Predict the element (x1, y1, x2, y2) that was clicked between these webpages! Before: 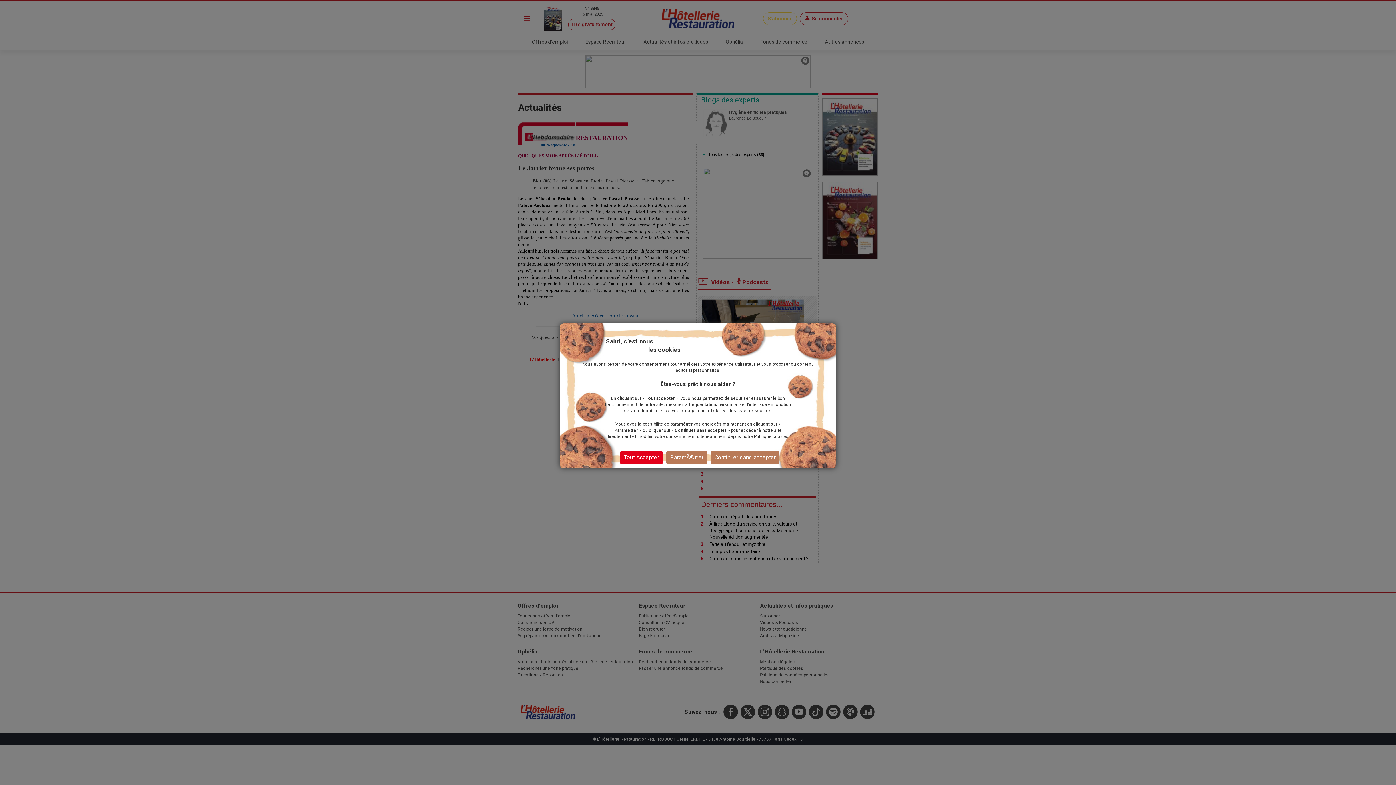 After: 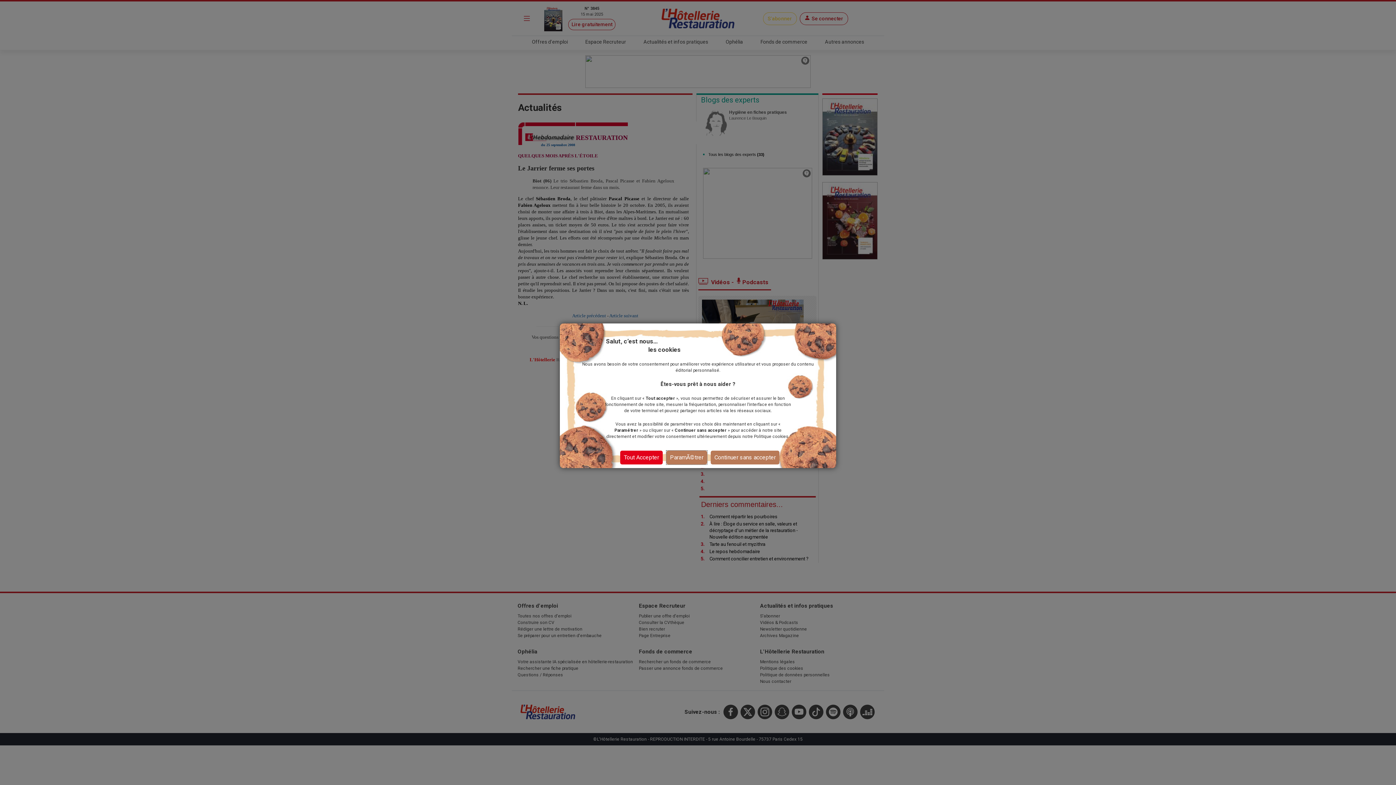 Action: label: ParamÃ©trer bbox: (666, 450, 707, 464)